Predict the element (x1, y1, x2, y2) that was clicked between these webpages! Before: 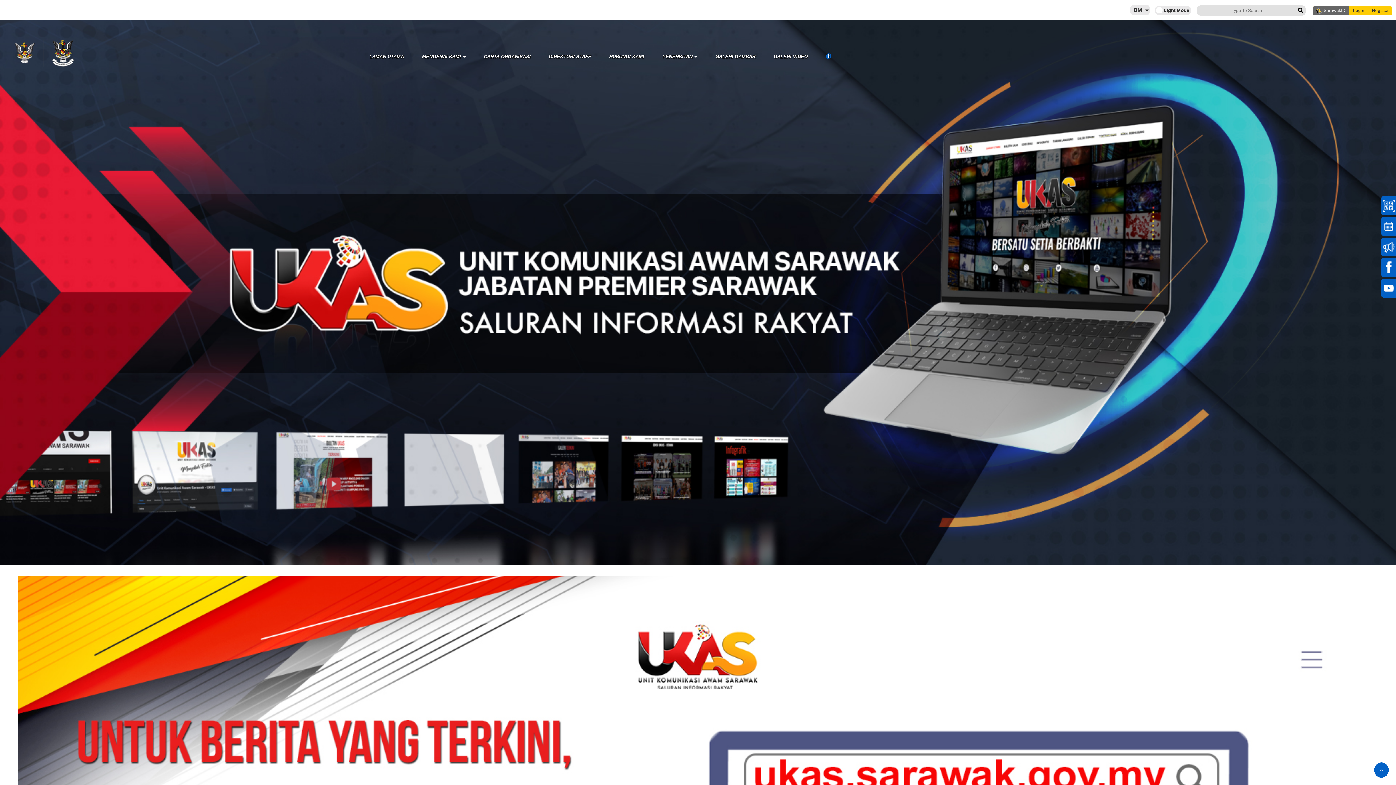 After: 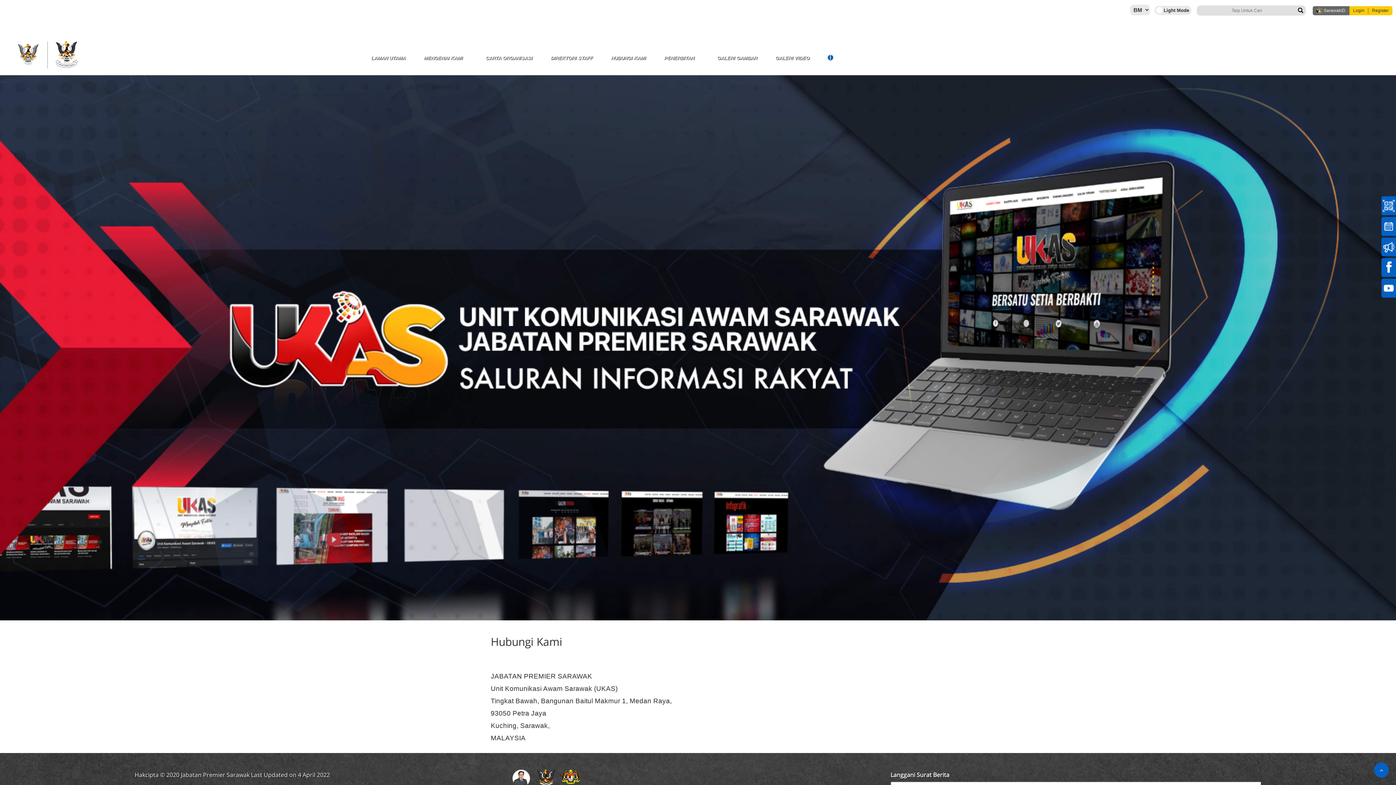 Action: label: HUBUNGI KAMI bbox: (600, 53, 653, 60)